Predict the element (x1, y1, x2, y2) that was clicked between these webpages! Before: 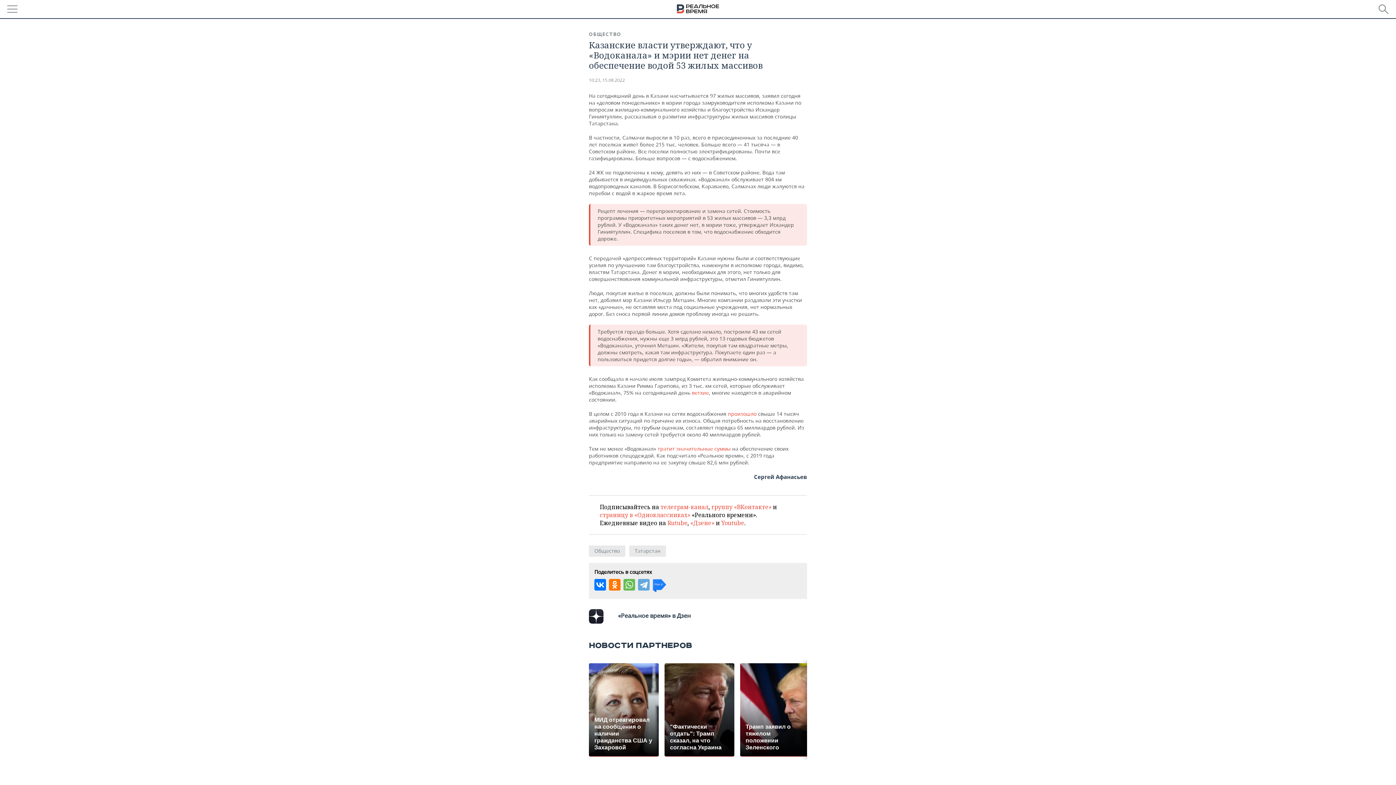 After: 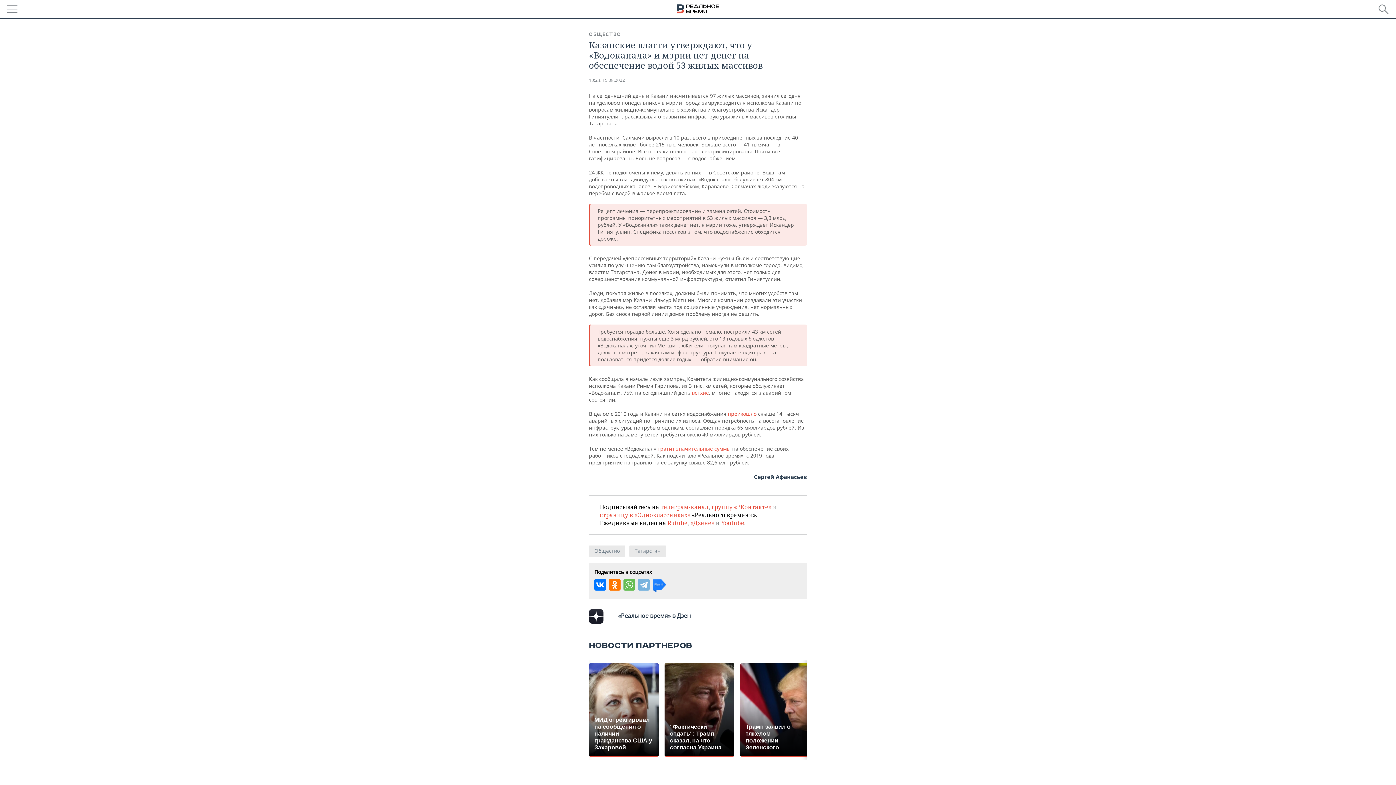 Action: bbox: (638, 579, 649, 590)